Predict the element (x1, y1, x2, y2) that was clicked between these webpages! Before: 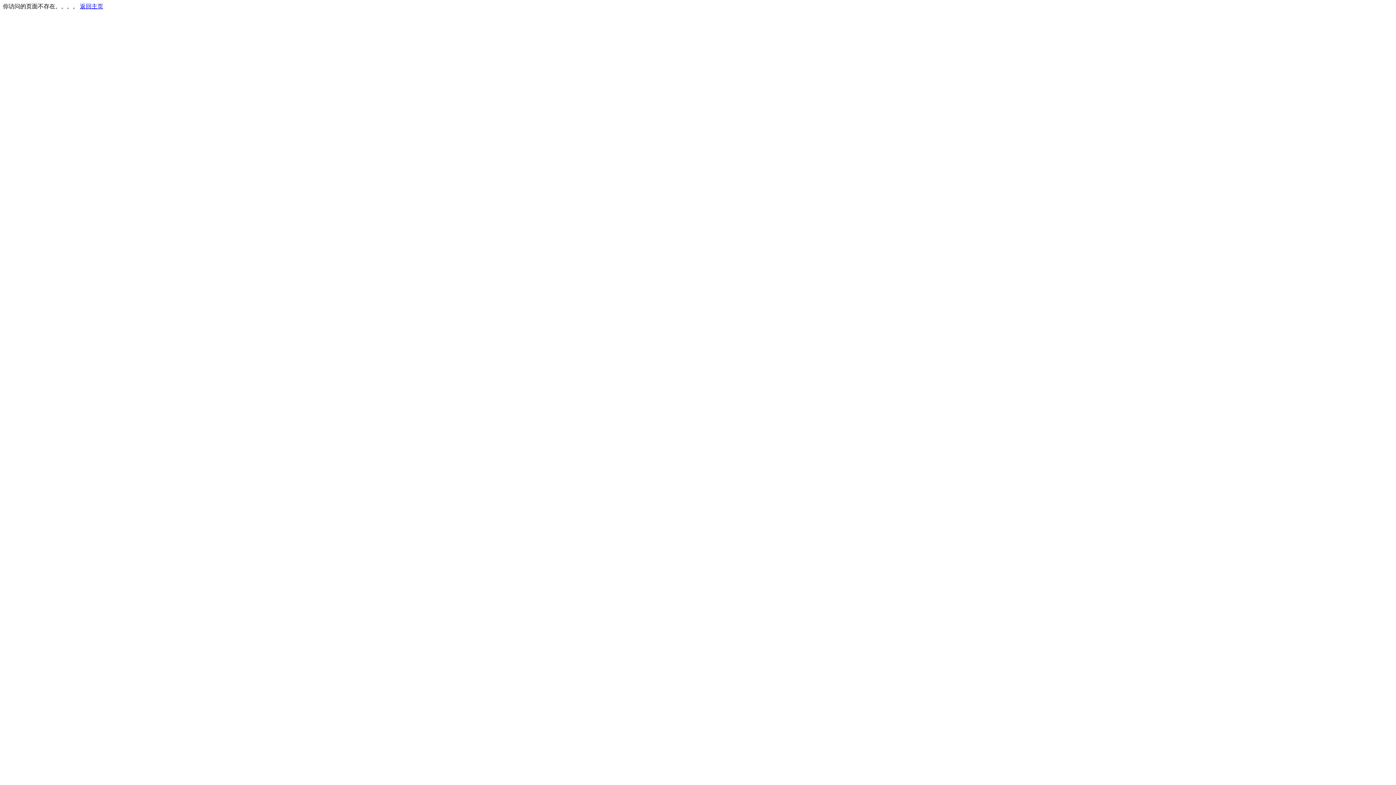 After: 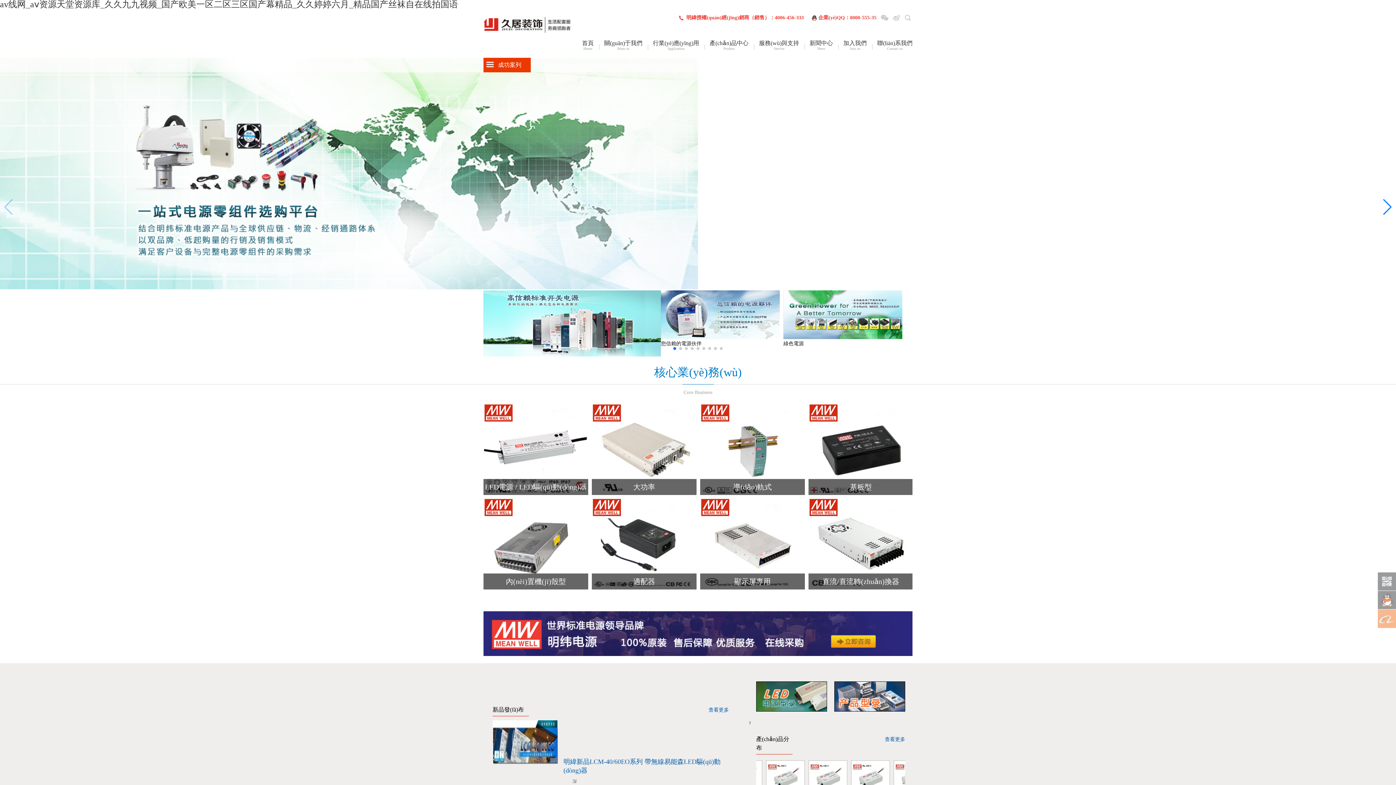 Action: bbox: (80, 3, 103, 9) label: 返回主页